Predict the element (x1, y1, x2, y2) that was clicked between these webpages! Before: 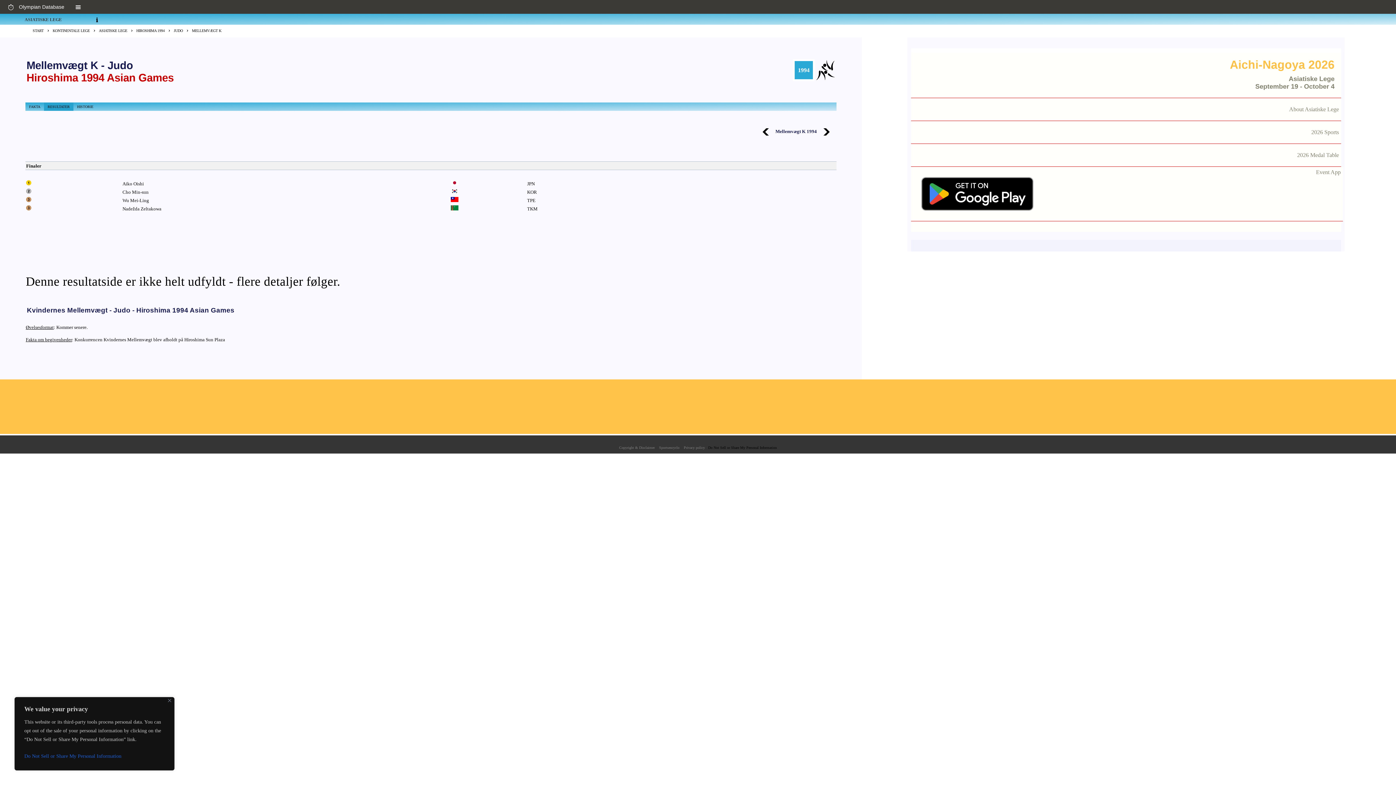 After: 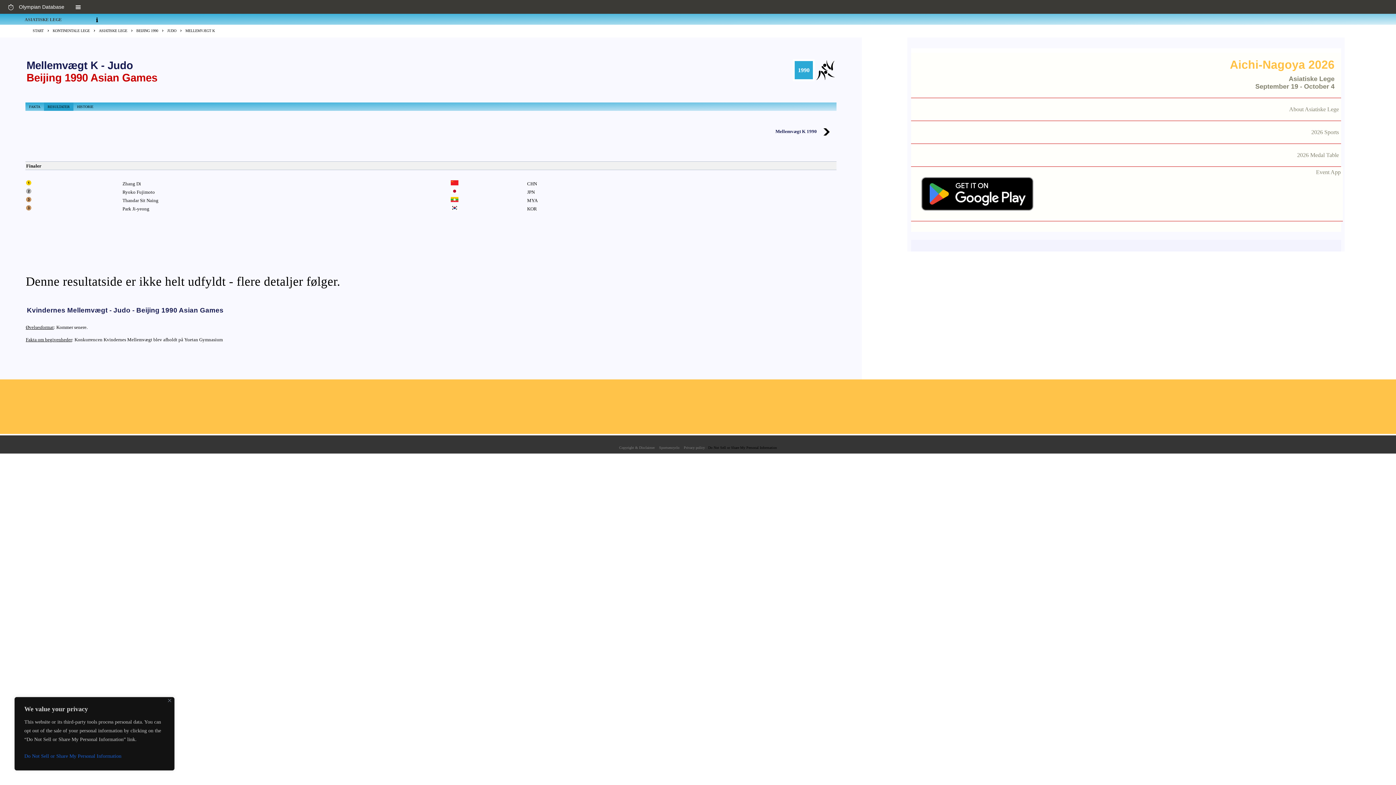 Action: bbox: (756, 128, 774, 134)